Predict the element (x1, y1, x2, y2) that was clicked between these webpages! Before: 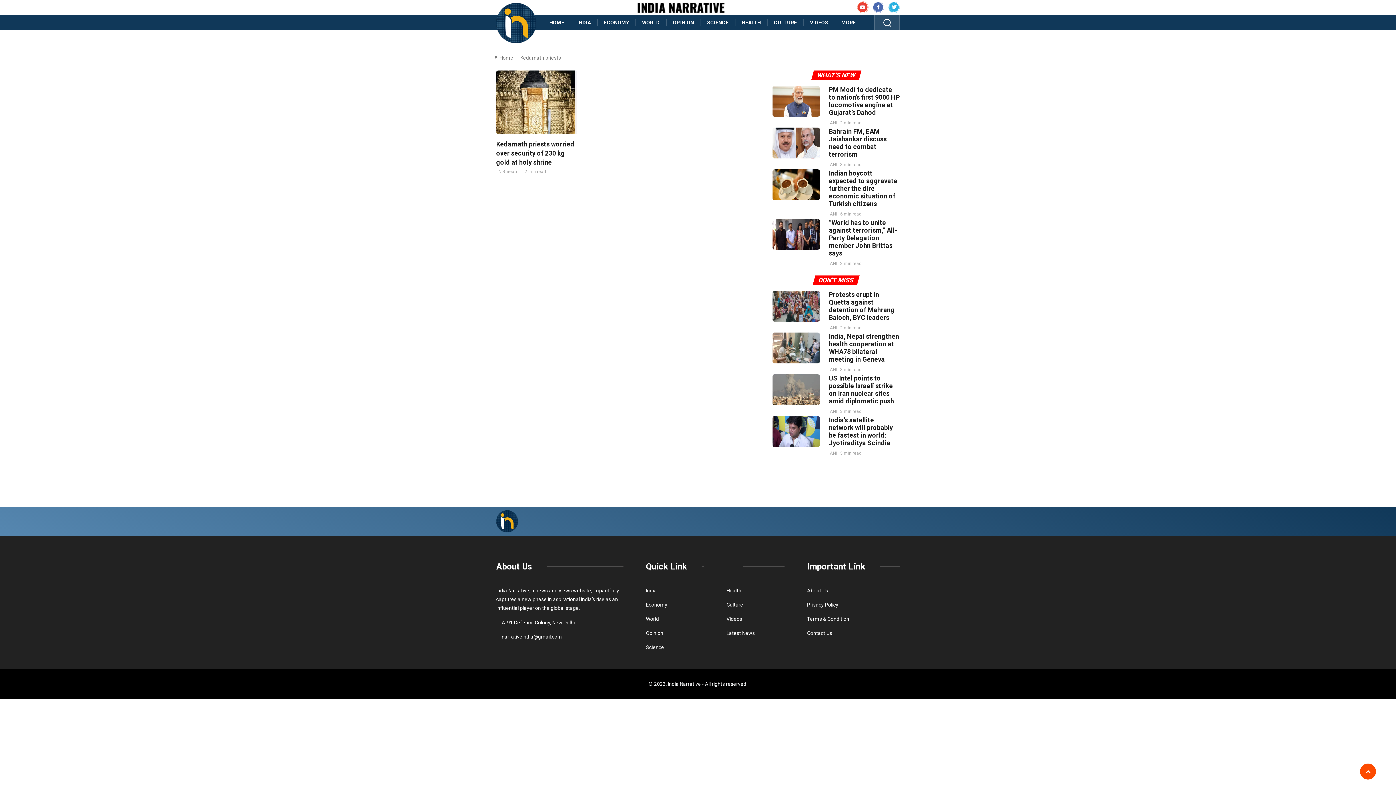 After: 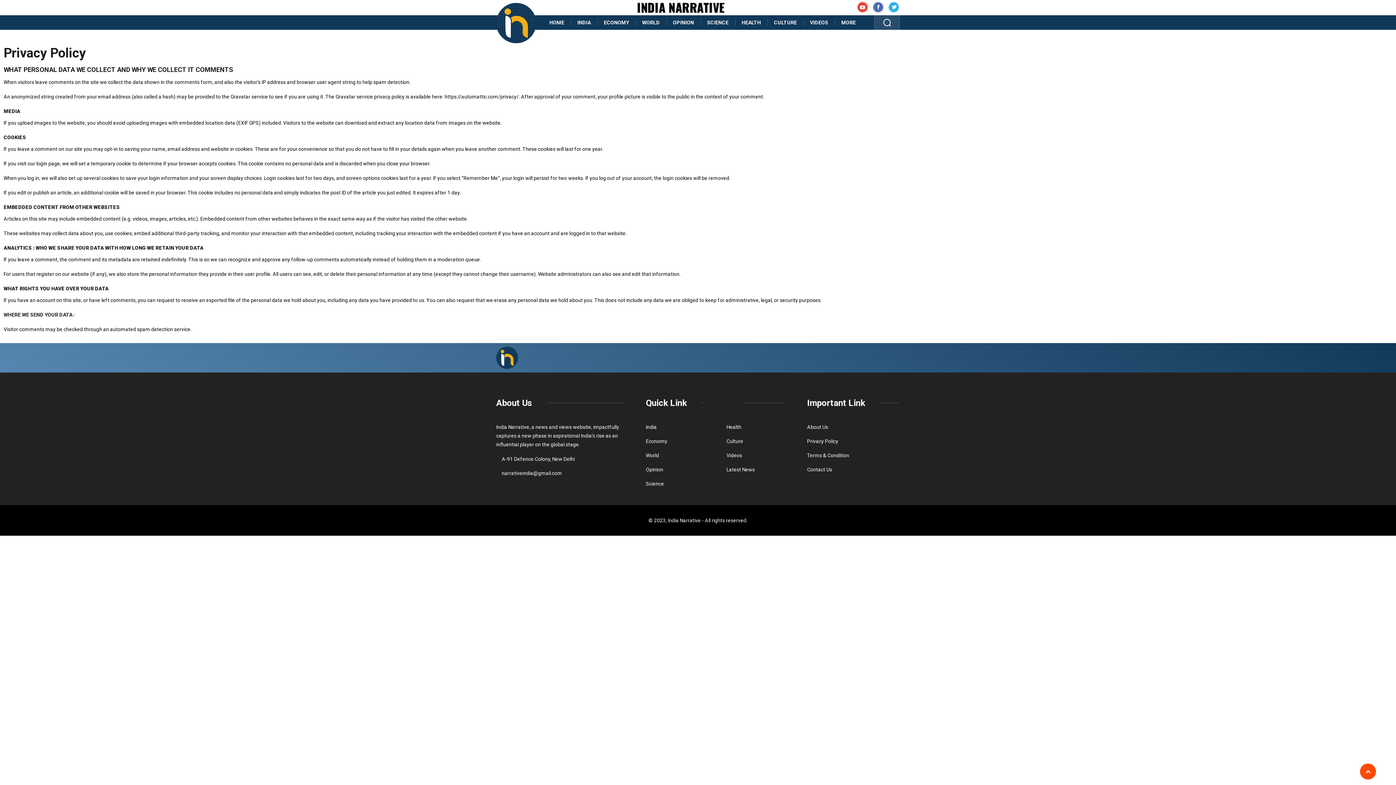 Action: label: Privacy Policy bbox: (807, 602, 838, 607)